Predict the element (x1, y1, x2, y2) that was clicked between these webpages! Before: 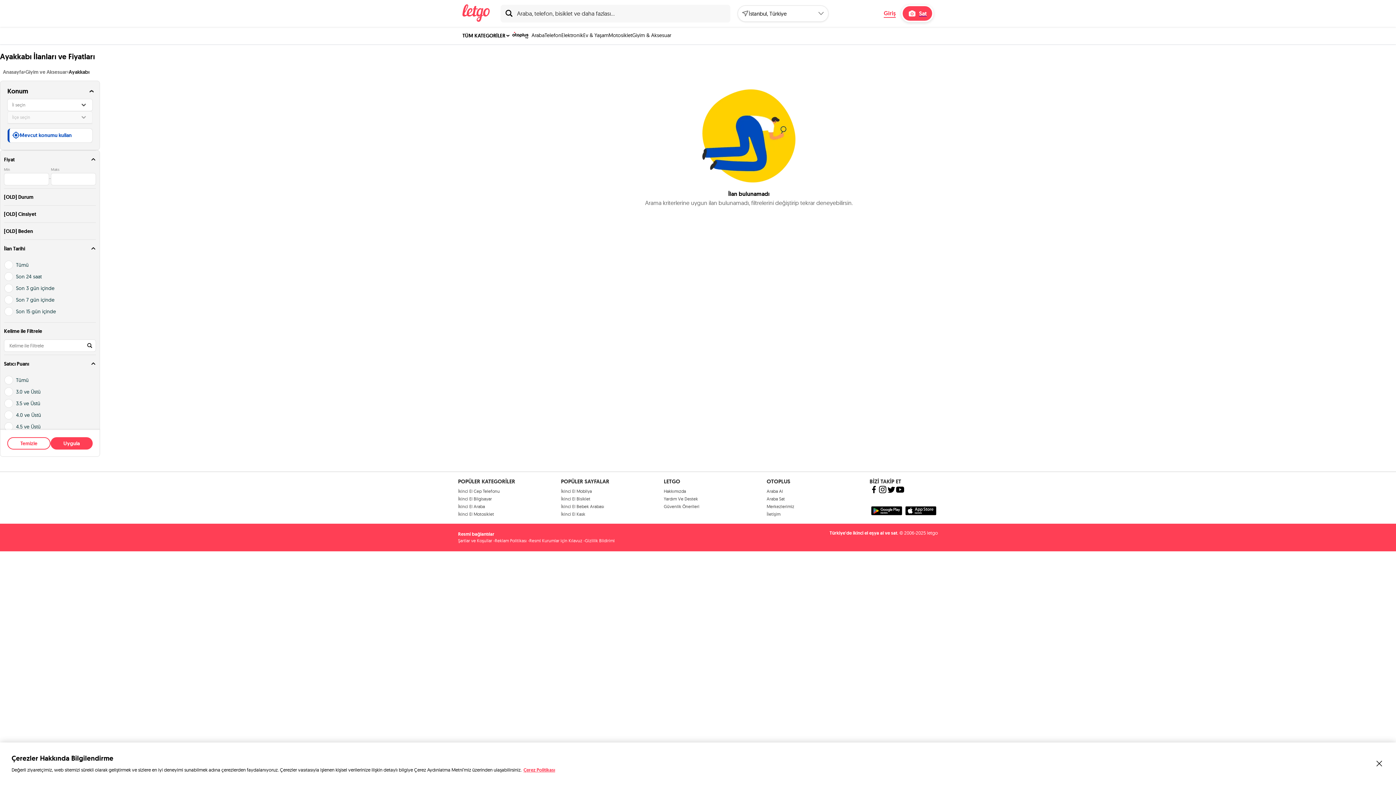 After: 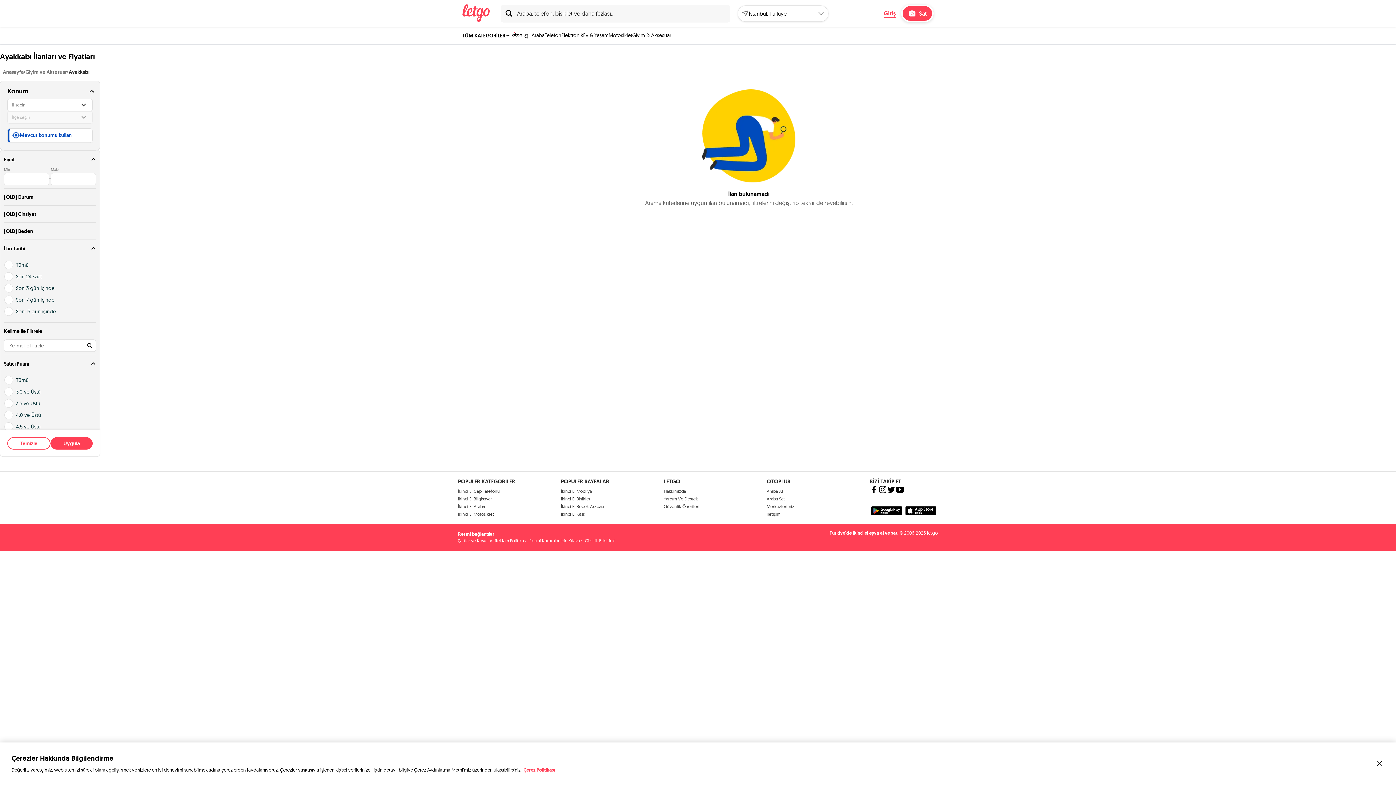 Action: label: Hakkımızda bbox: (664, 488, 686, 494)